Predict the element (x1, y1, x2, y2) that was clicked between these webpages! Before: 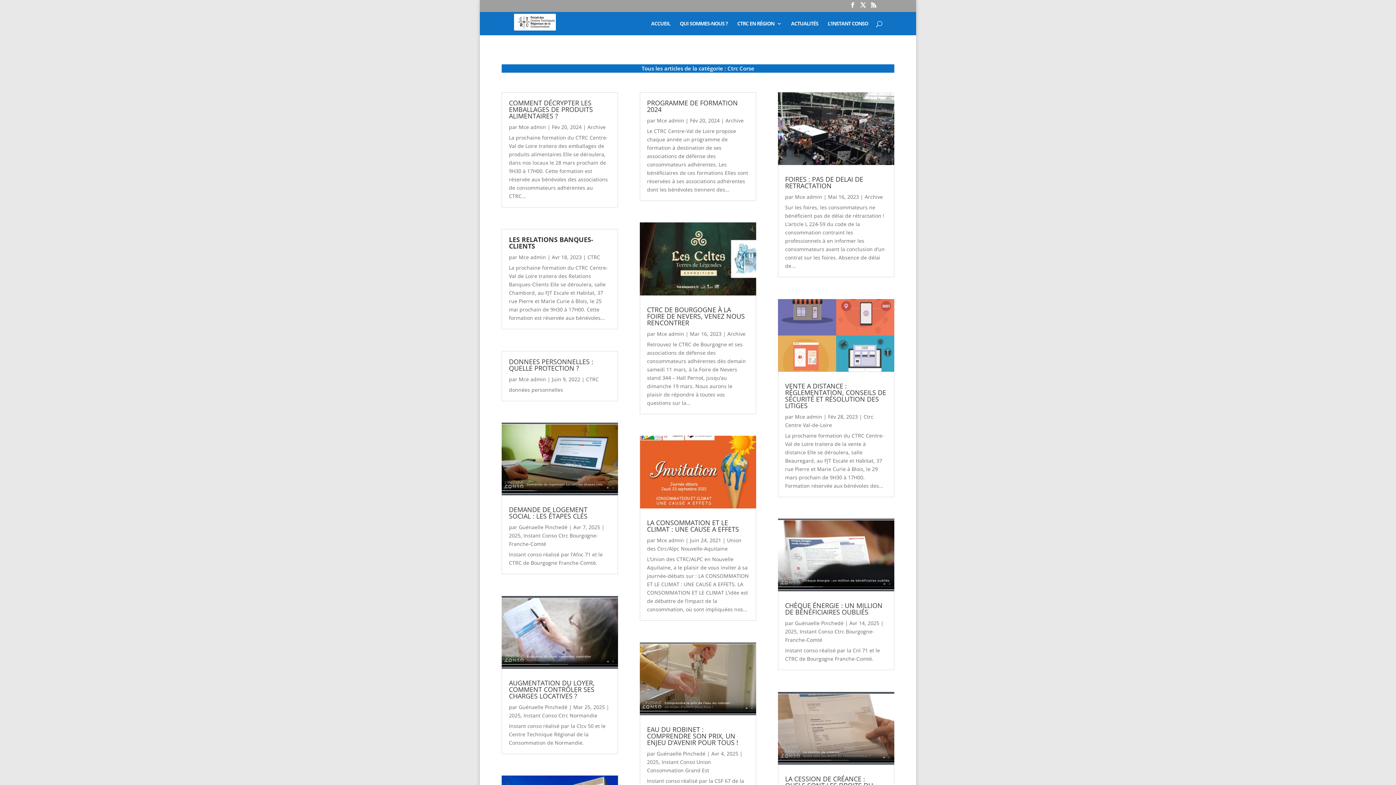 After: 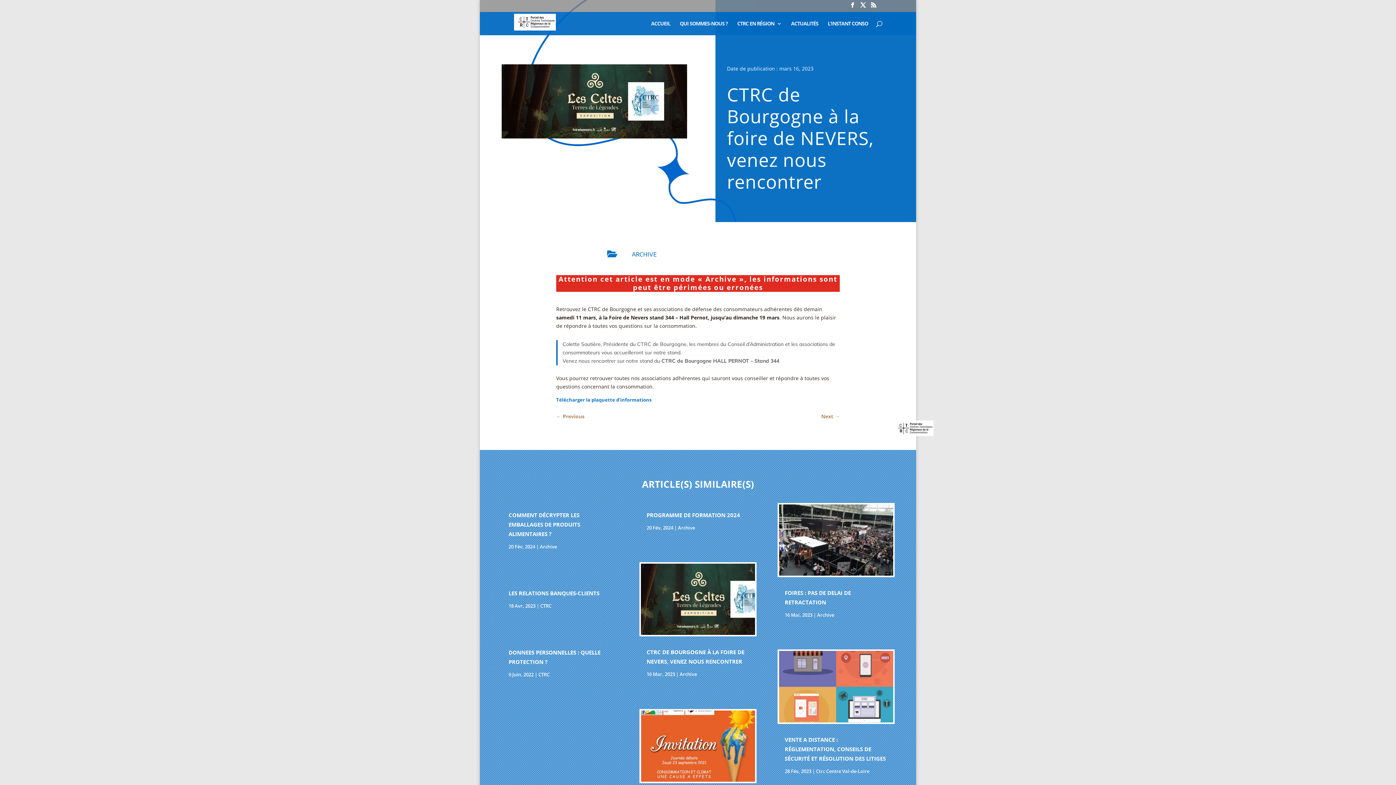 Action: bbox: (647, 305, 745, 327) label: CTRC DE BOURGOGNE À LA FOIRE DE NEVERS, VENEZ NOUS RENCONTRER